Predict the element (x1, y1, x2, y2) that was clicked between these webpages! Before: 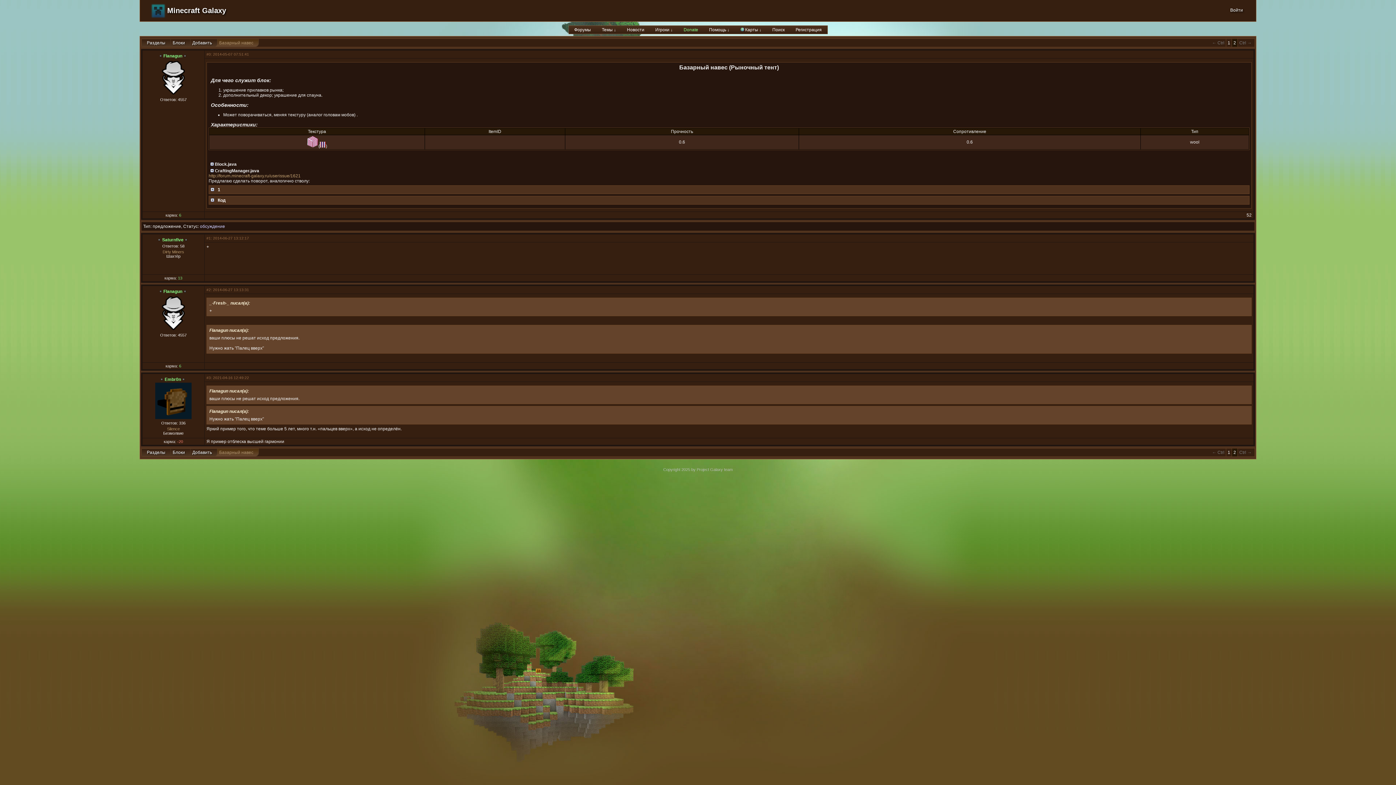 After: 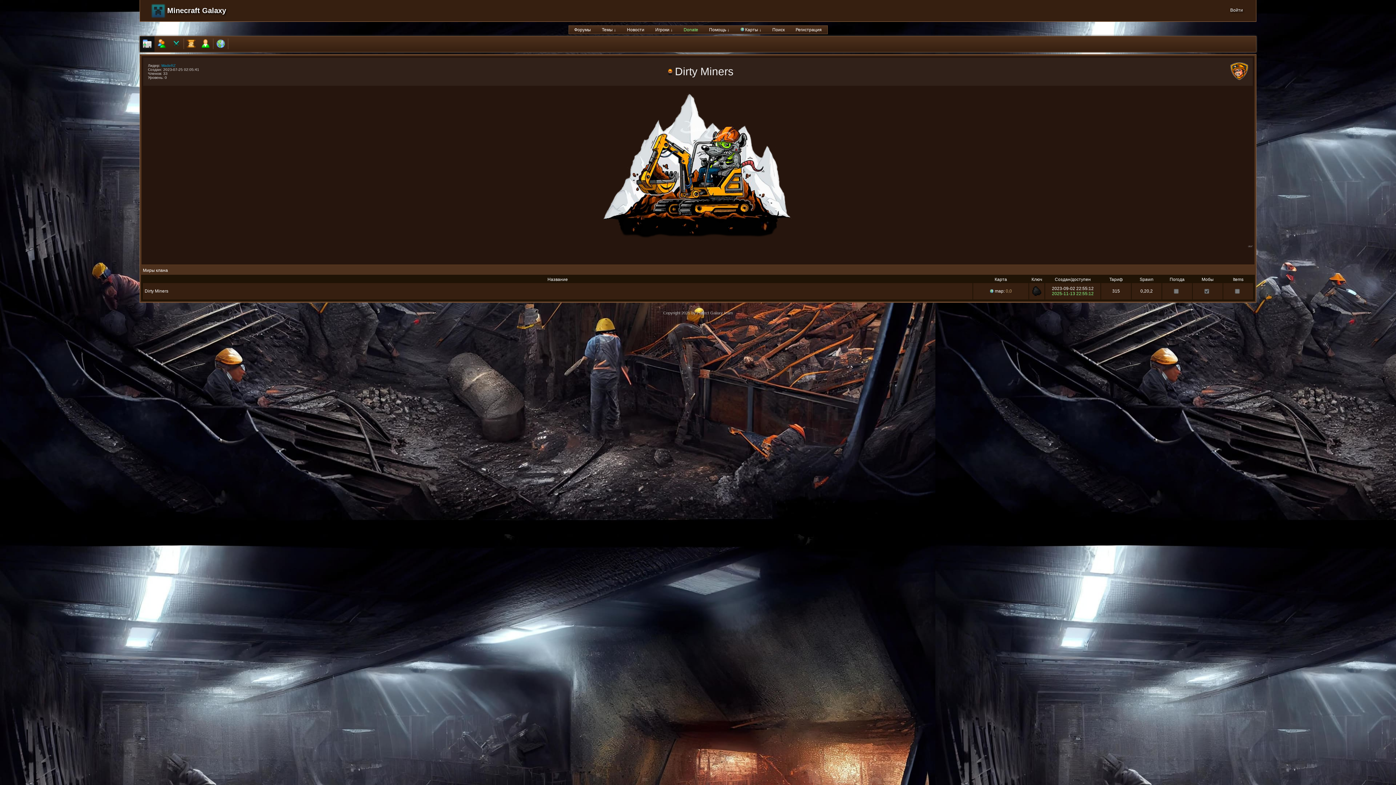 Action: bbox: (162, 249, 184, 254) label: Dirty Miners